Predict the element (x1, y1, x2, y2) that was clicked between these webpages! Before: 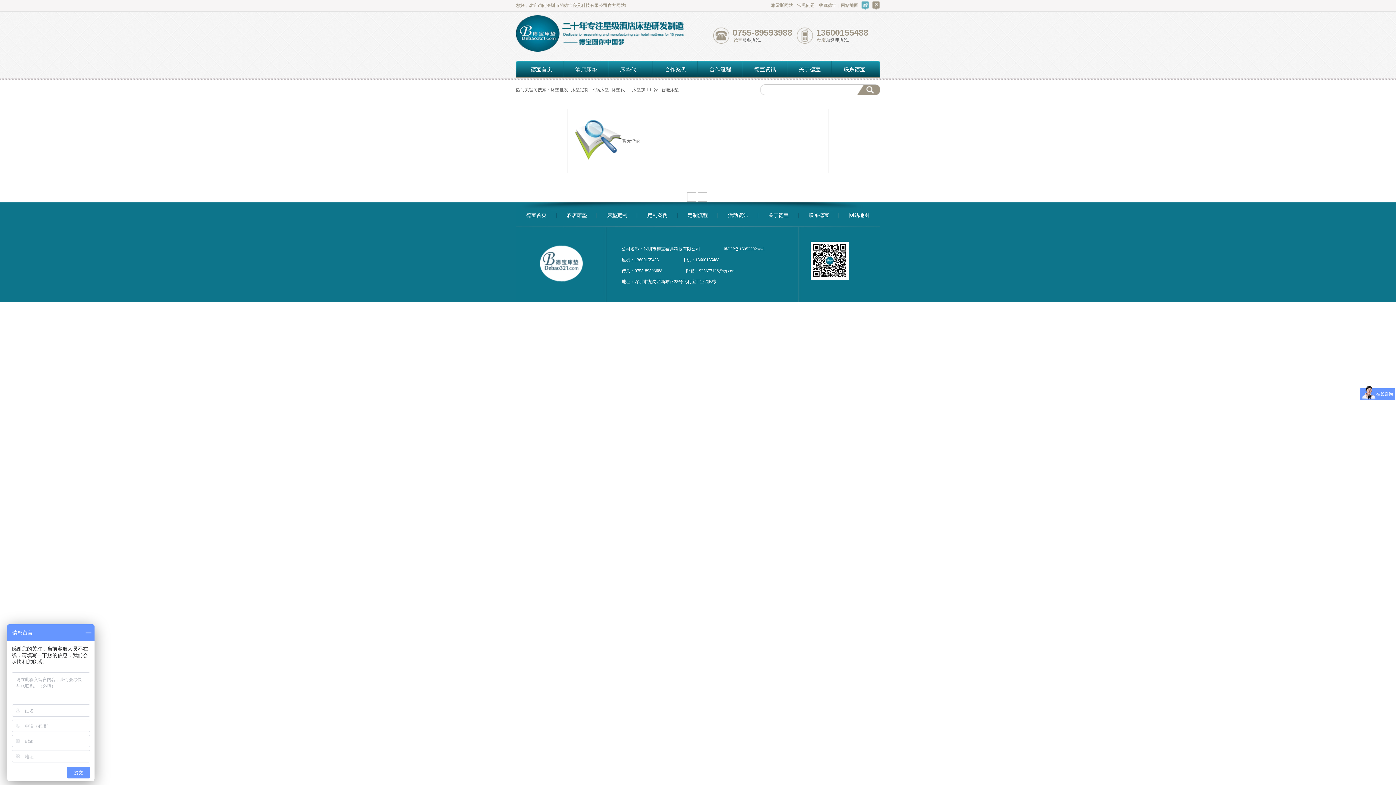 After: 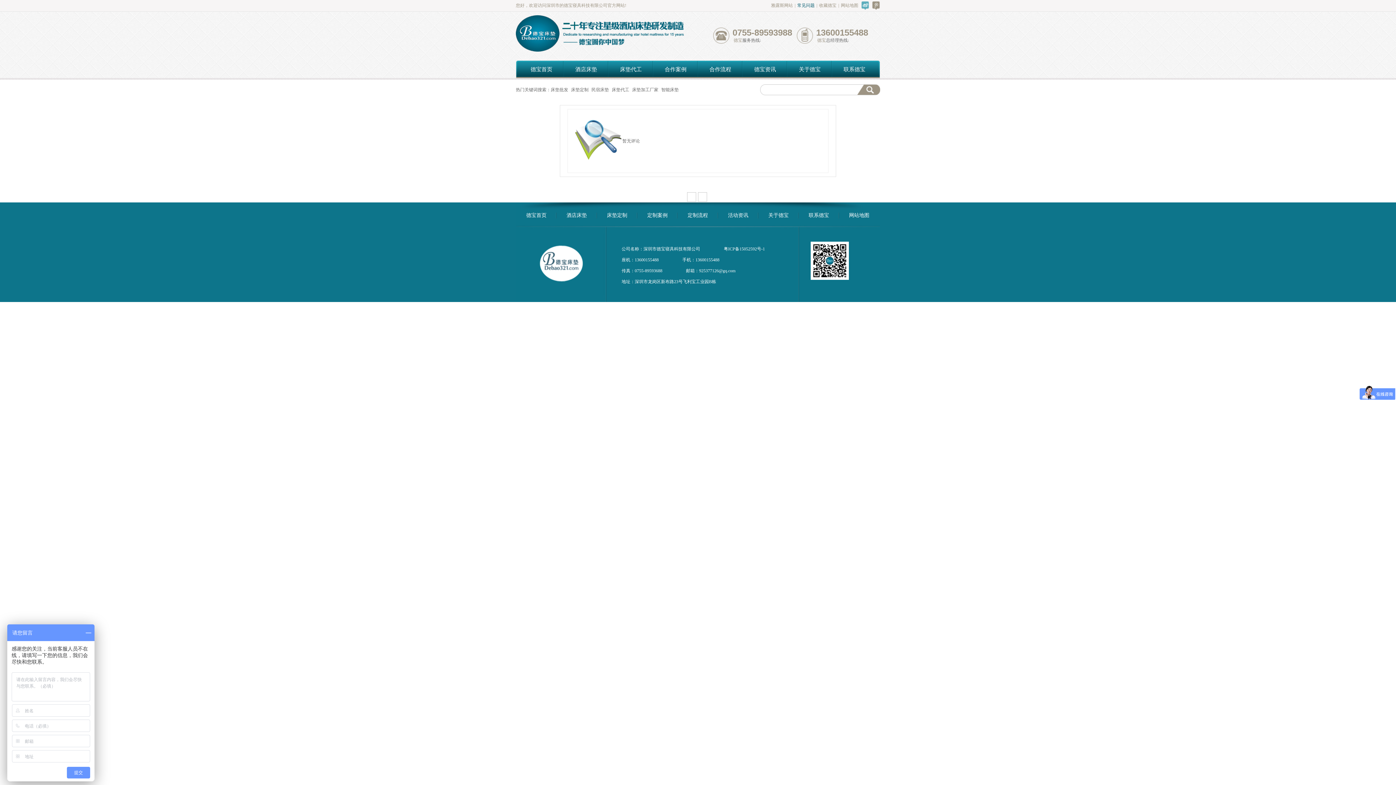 Action: label: 常见问题 bbox: (797, 2, 814, 8)